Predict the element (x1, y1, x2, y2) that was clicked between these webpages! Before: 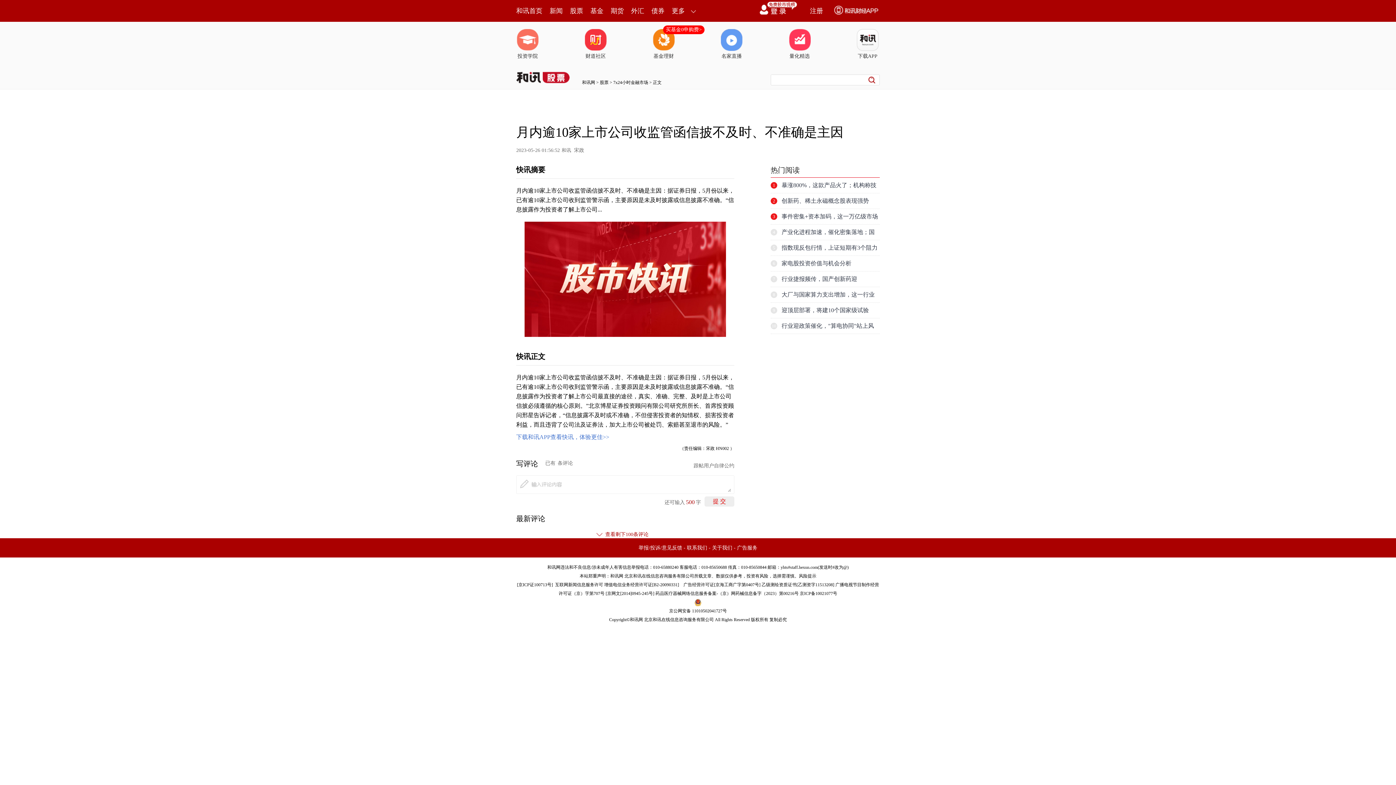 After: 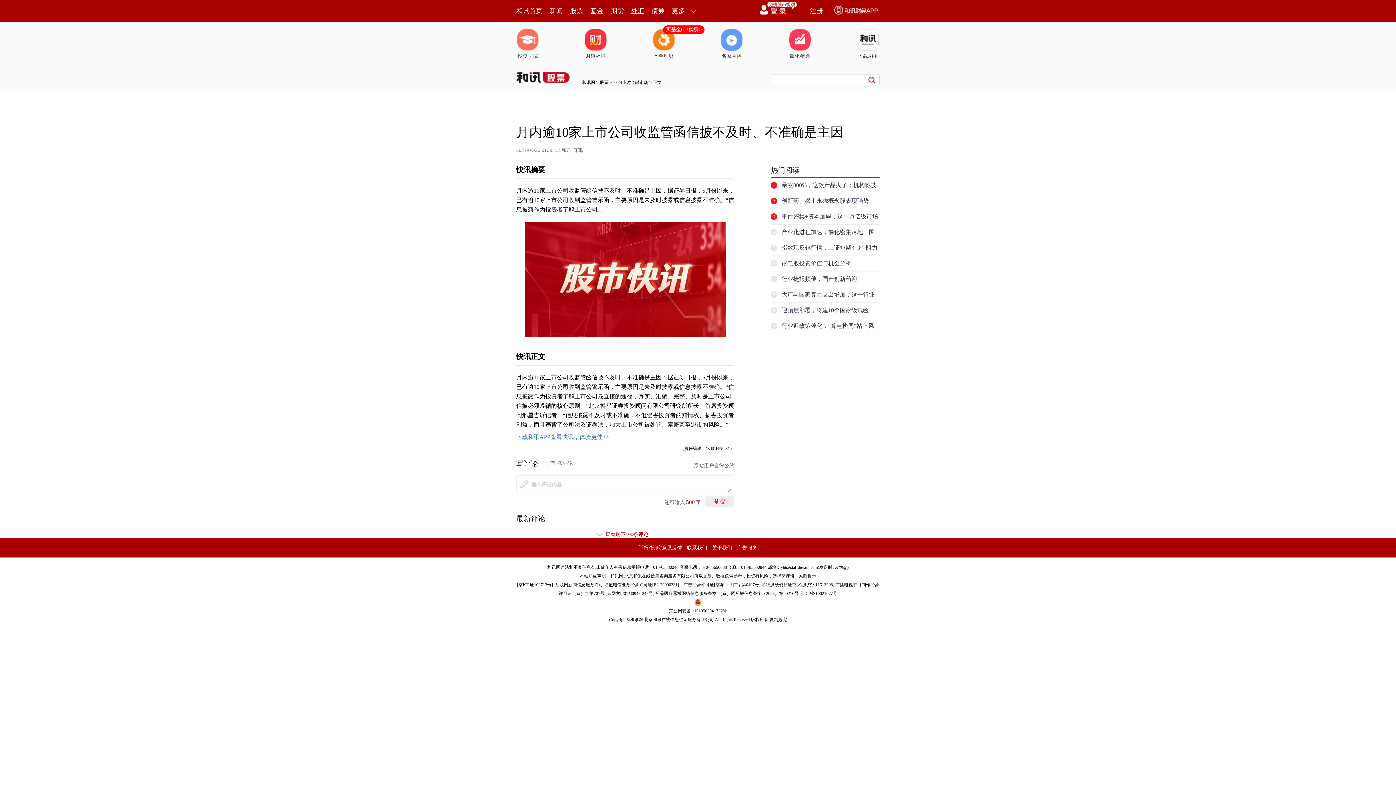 Action: label: 外汇 bbox: (631, 0, 644, 21)